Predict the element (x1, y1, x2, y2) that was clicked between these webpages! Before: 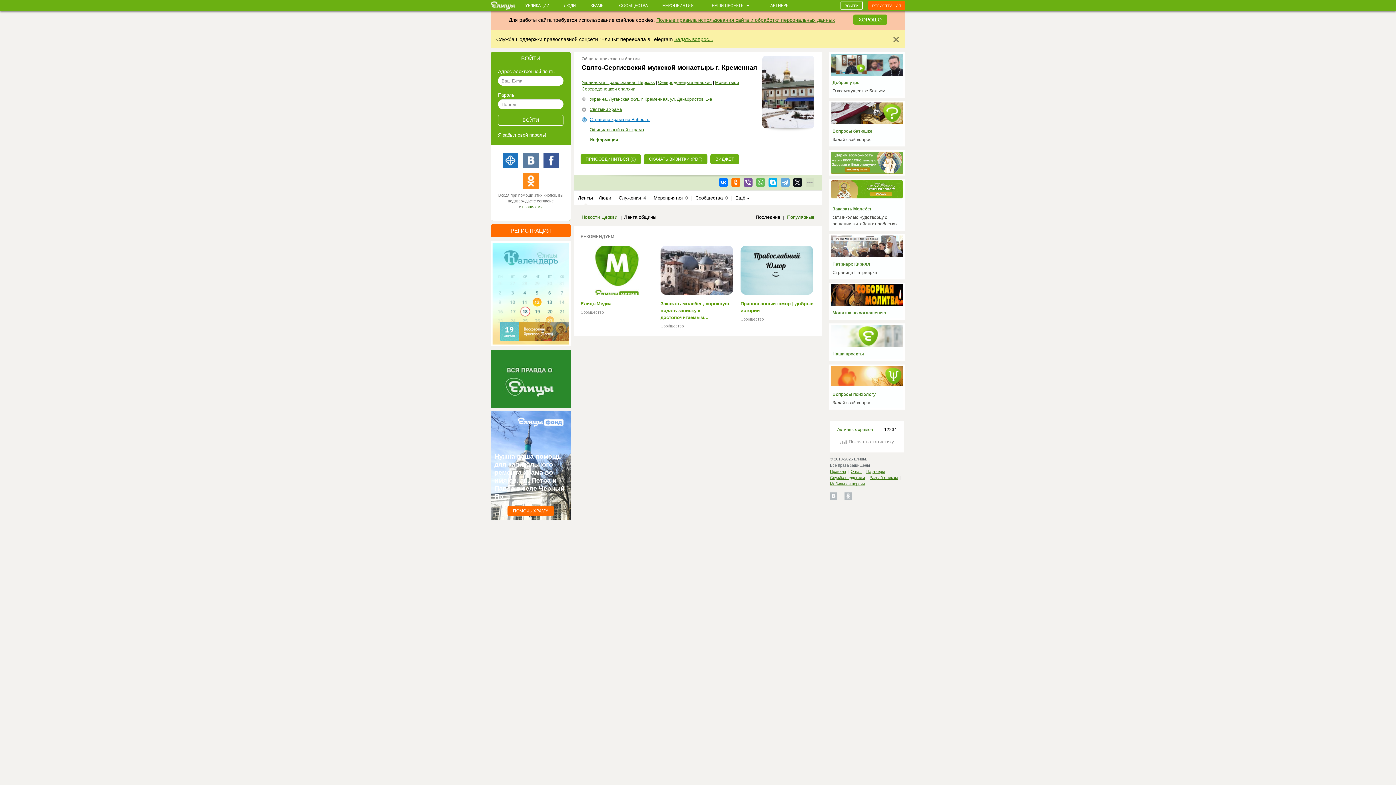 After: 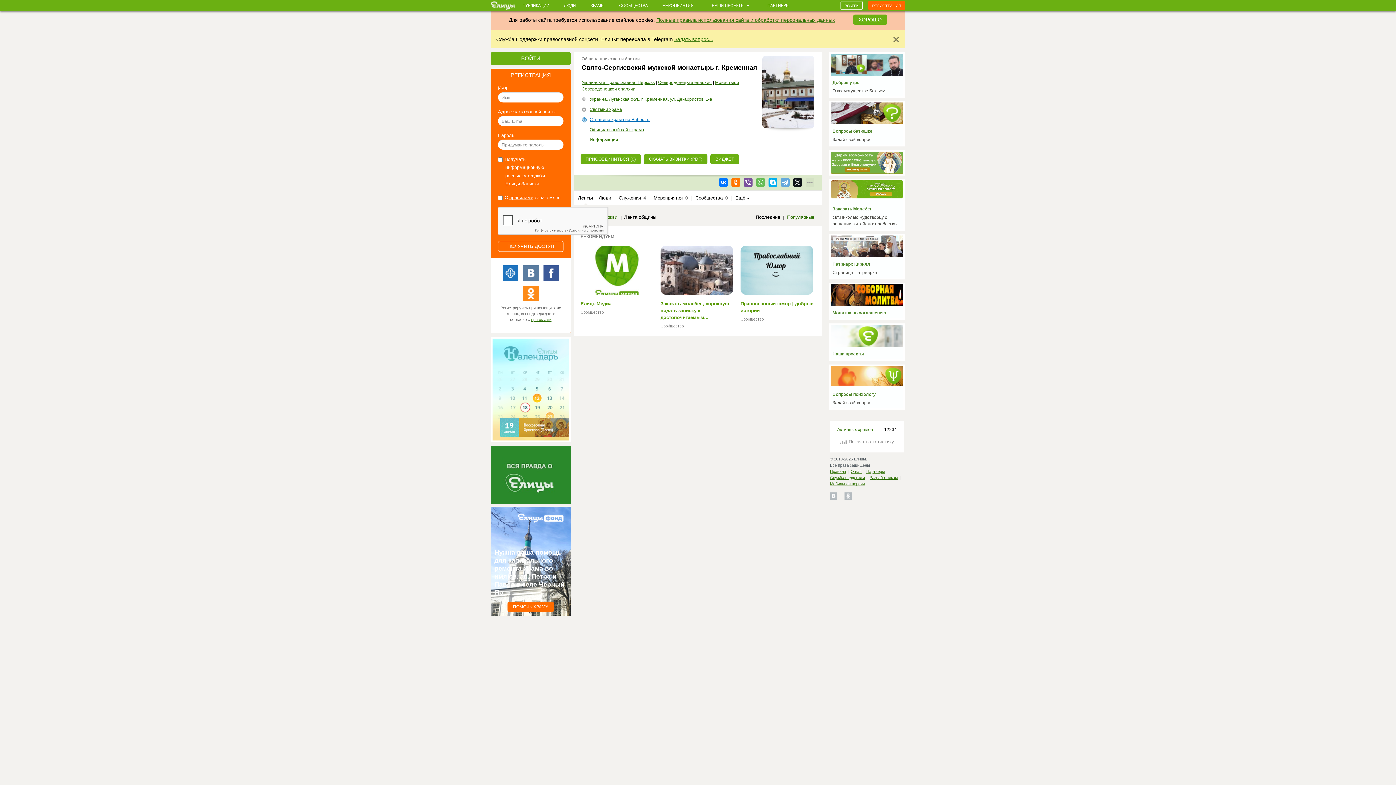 Action: bbox: (490, 224, 570, 237) label: РЕГИСТРАЦИЯ